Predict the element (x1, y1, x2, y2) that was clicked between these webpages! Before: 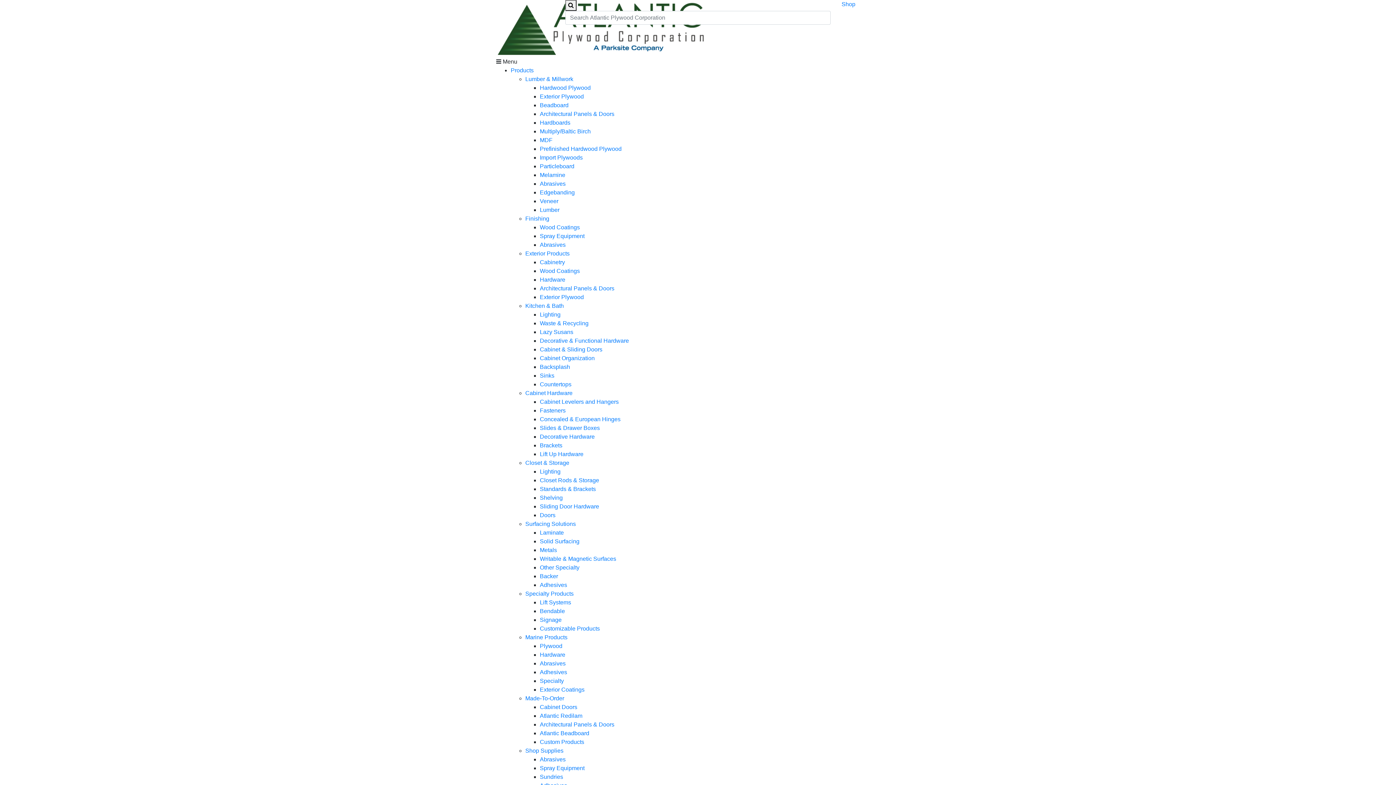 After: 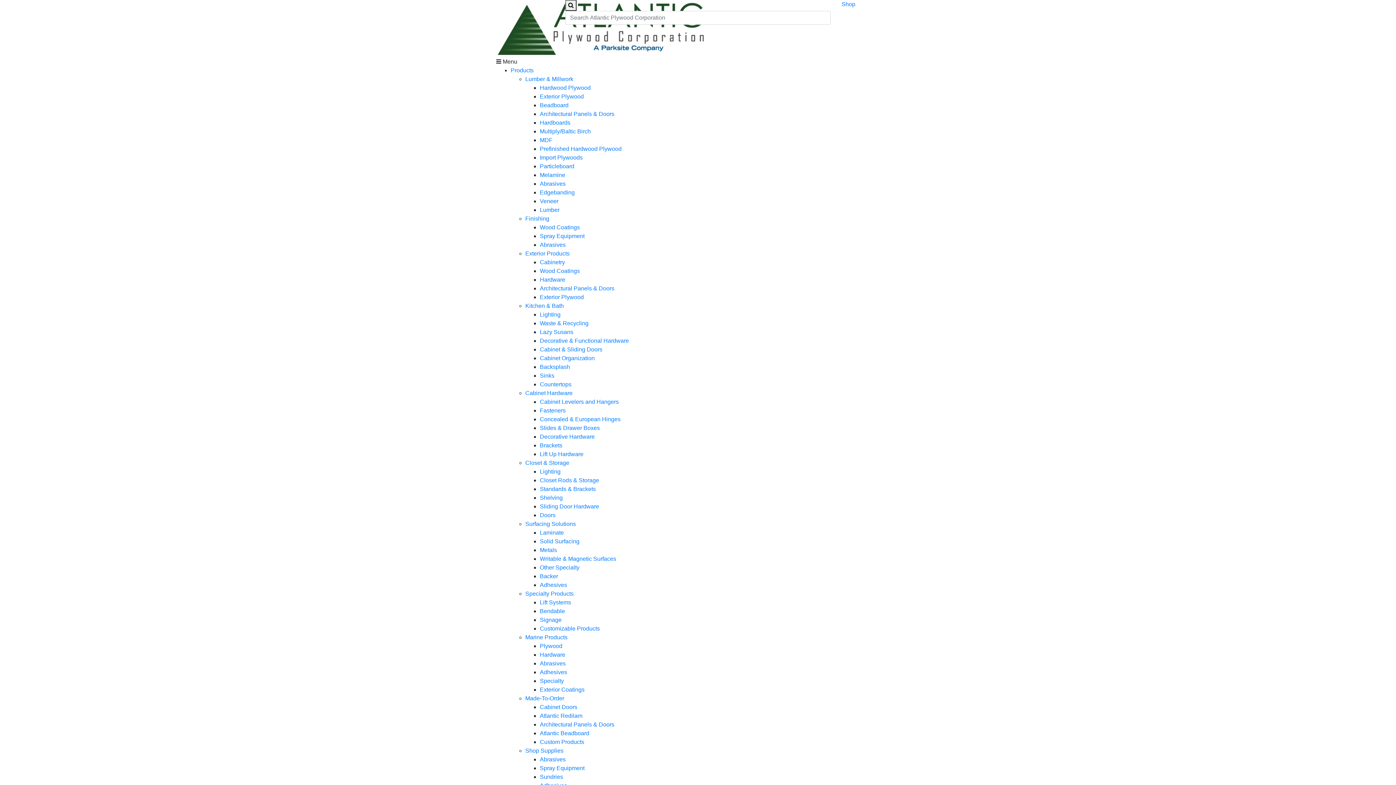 Action: bbox: (540, 713, 582, 719) label: Atlantic Redilam